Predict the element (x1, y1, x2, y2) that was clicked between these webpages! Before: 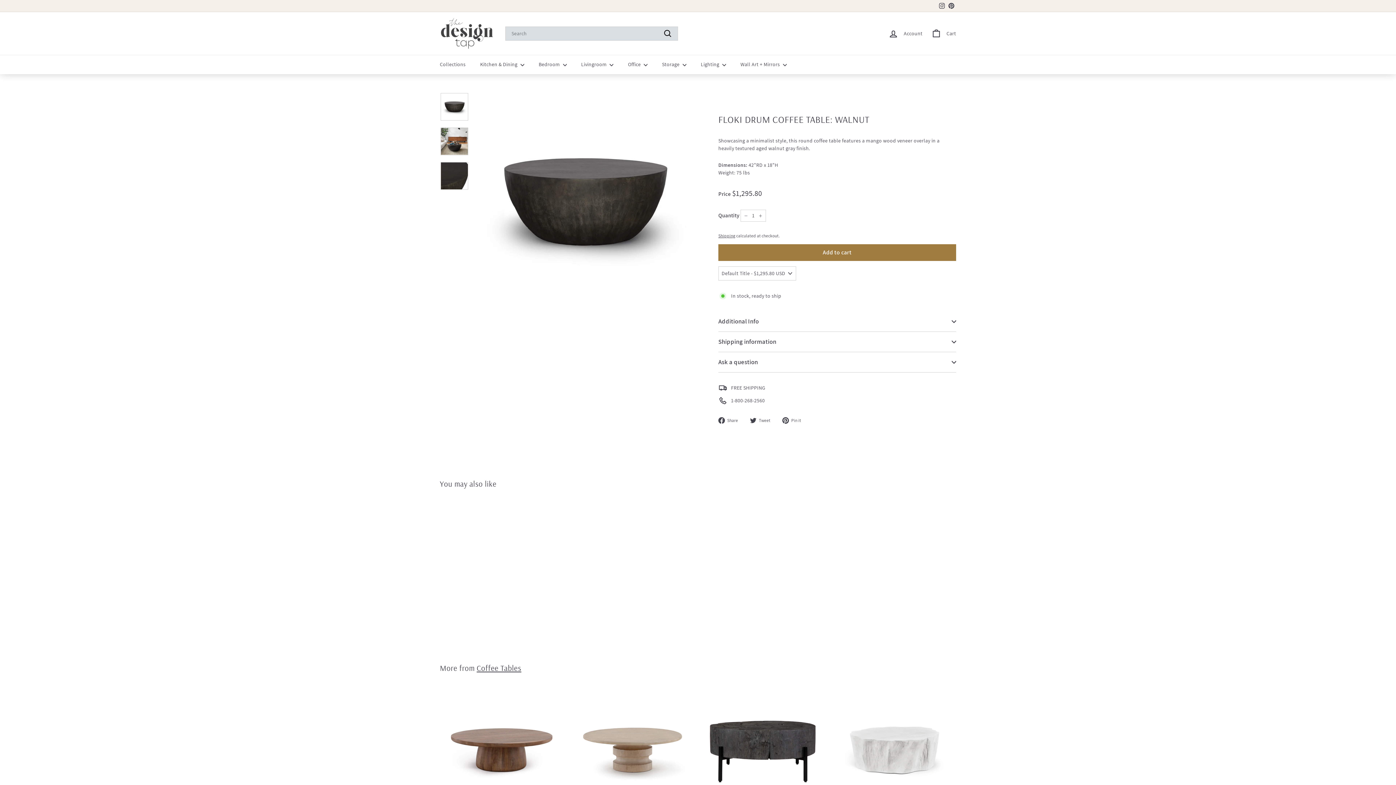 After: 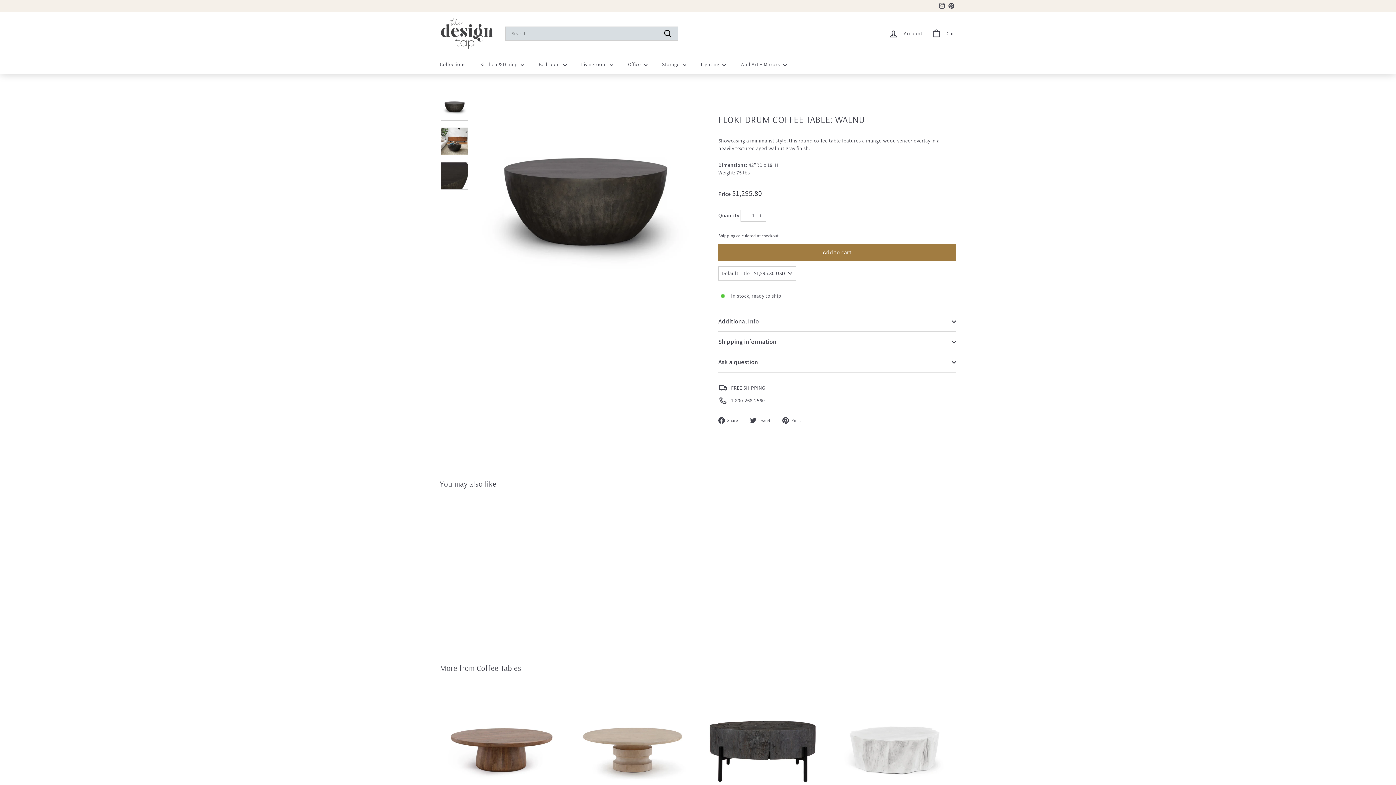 Action: bbox: (750, 416, 776, 424) label:  Tweet
Tweet on Twitter